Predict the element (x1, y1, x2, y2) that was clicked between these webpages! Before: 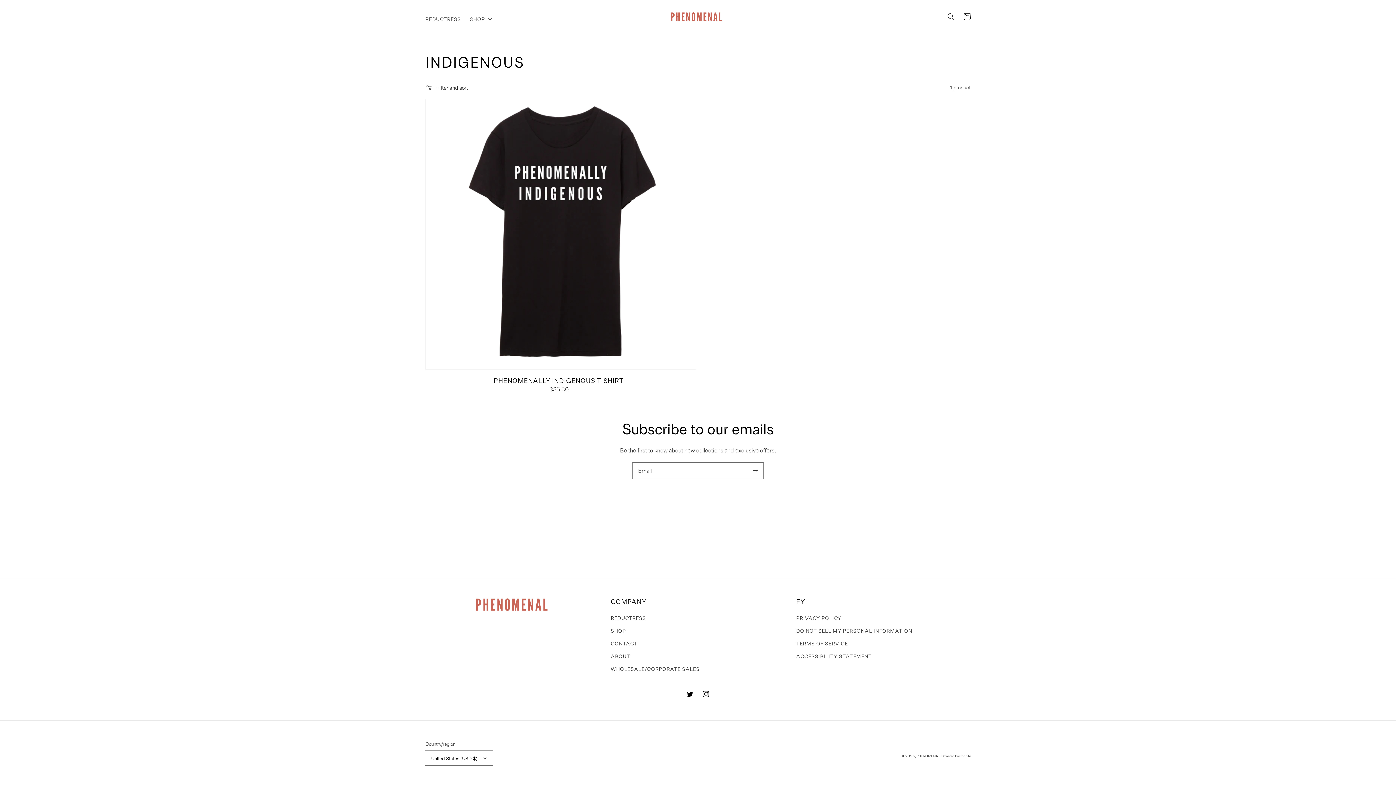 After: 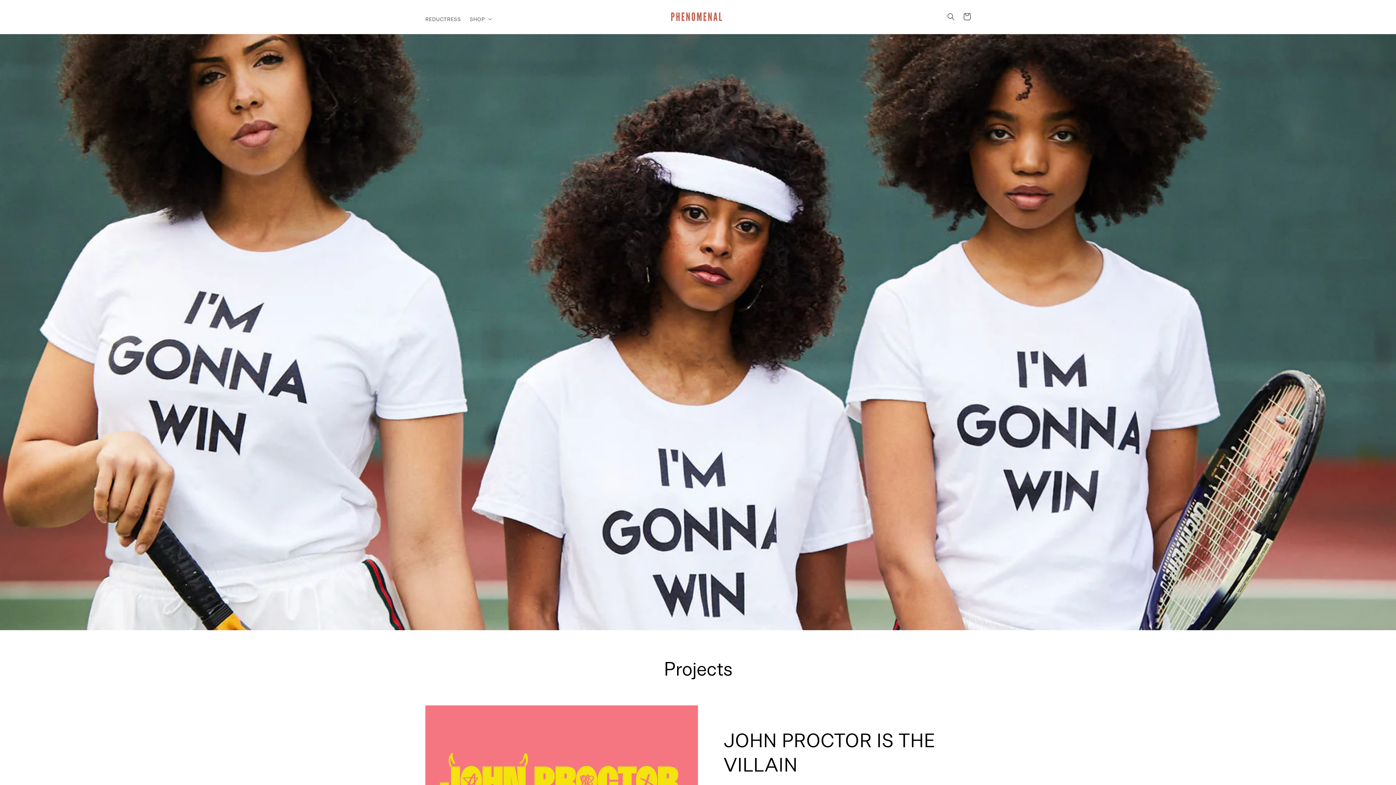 Action: label: PHENOMENAL bbox: (916, 753, 940, 759)